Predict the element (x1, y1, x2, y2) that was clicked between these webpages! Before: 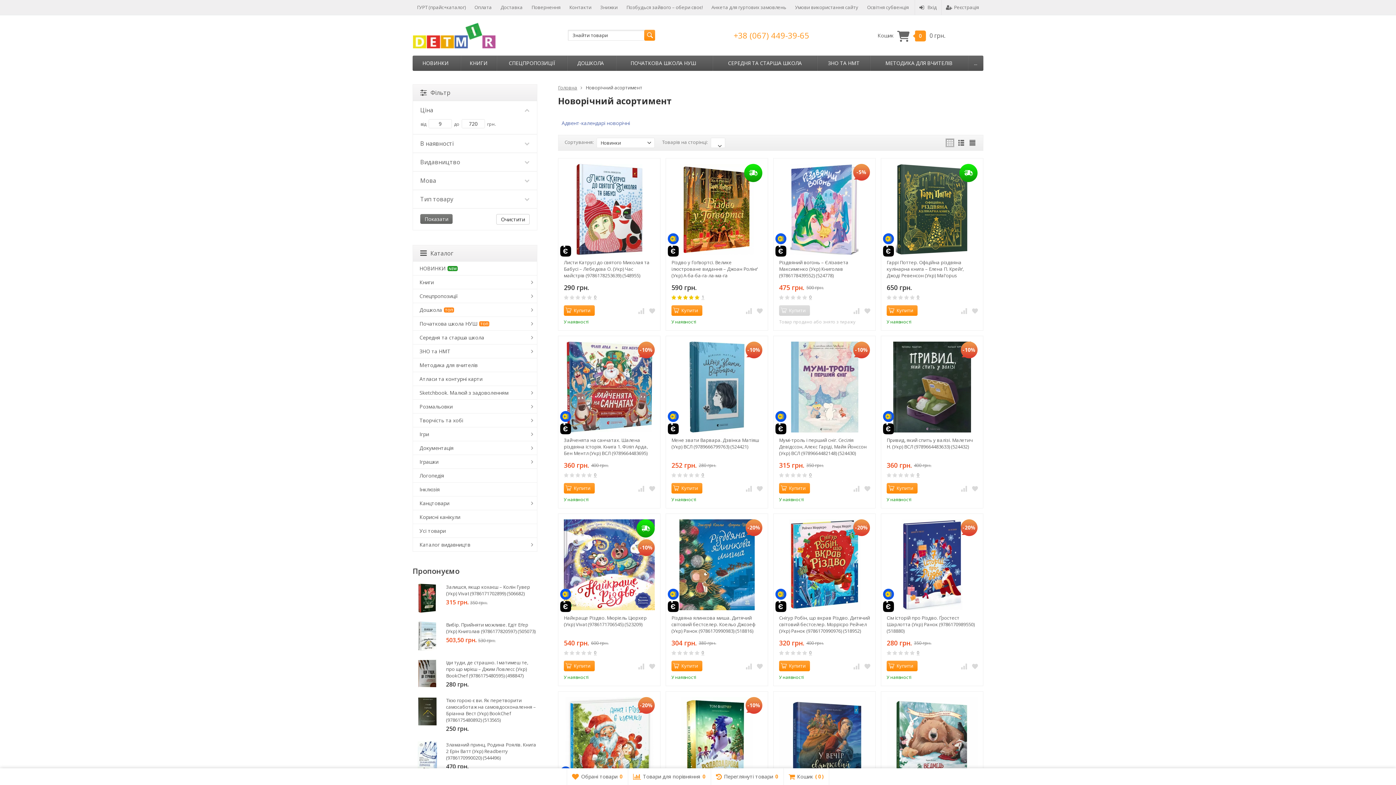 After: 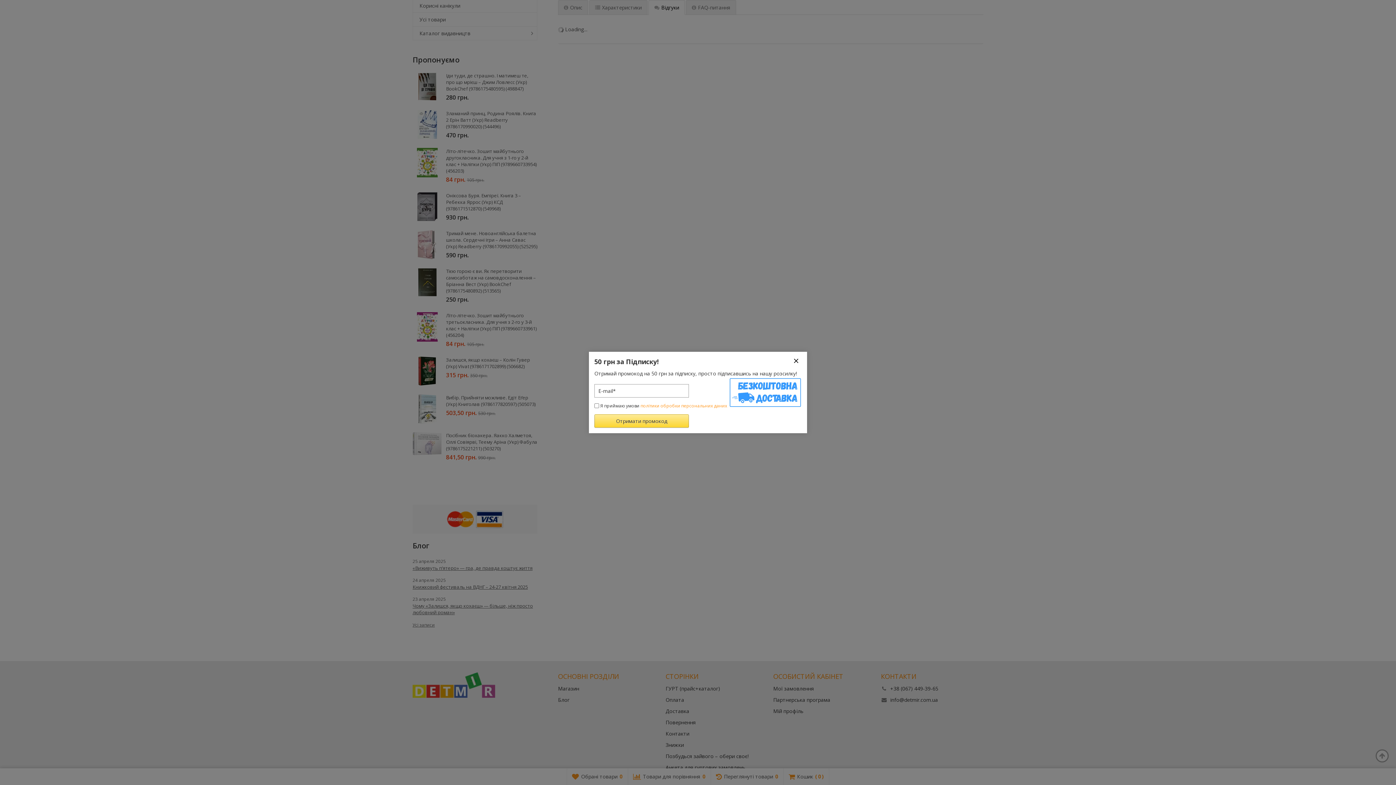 Action: bbox: (809, 295, 812, 300) label: 0